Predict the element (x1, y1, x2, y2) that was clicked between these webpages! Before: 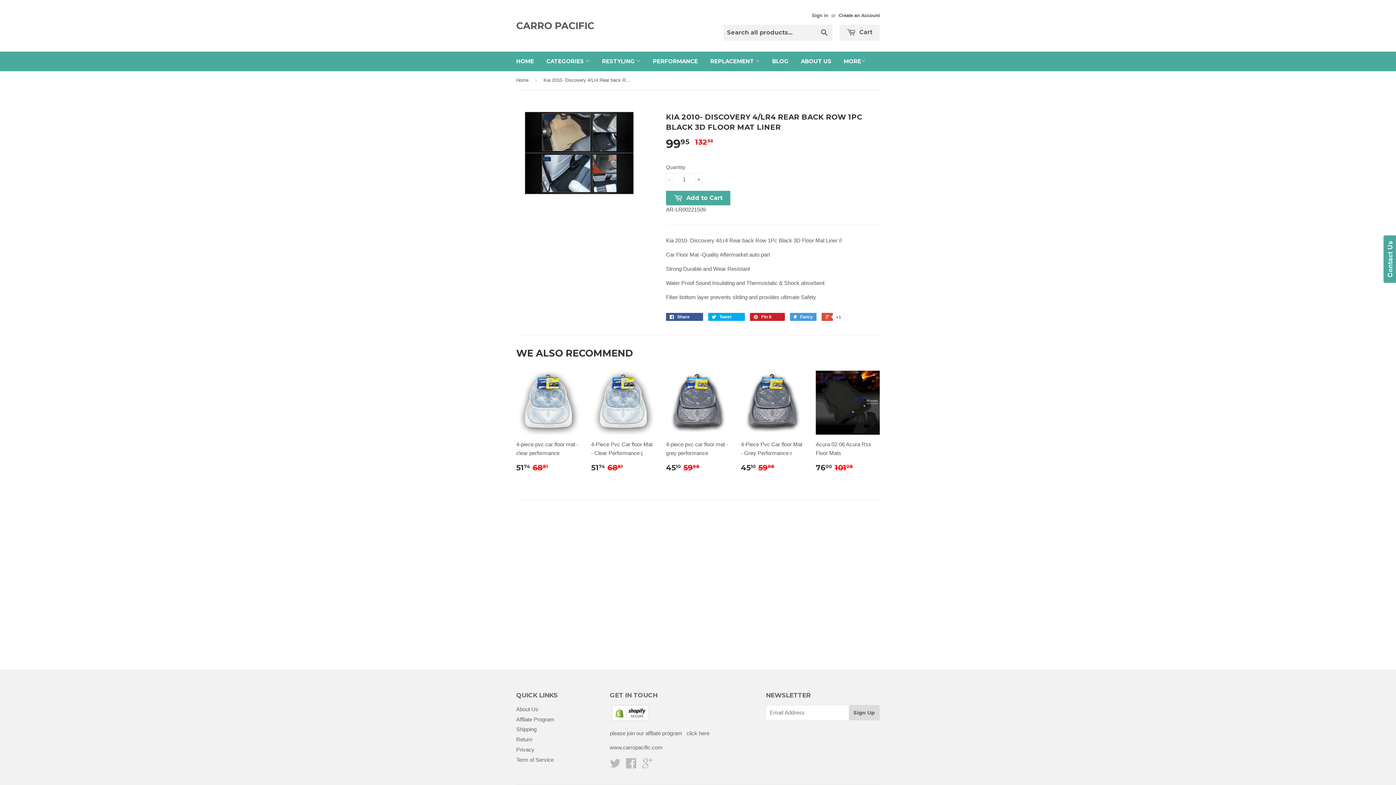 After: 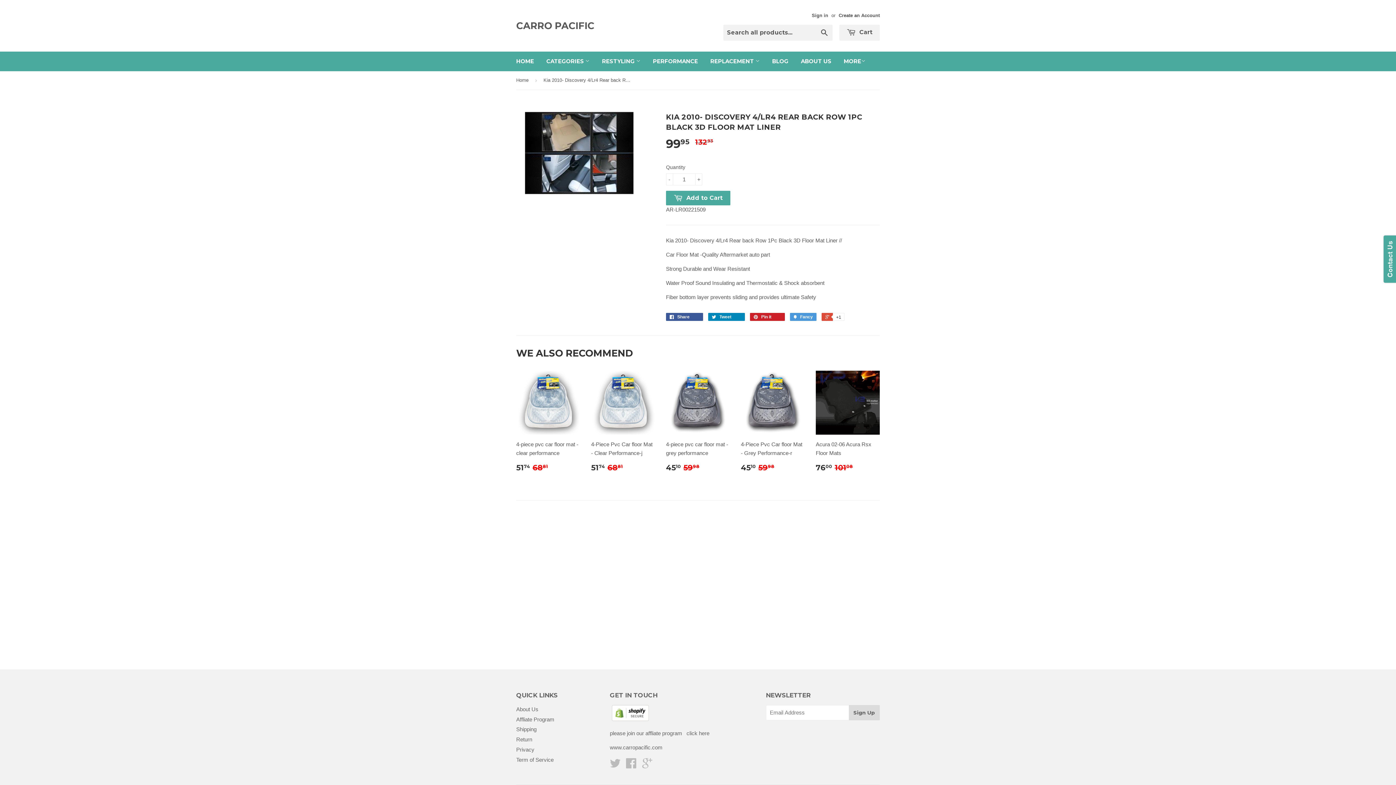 Action: label:  Tweet 0 bbox: (708, 313, 745, 321)